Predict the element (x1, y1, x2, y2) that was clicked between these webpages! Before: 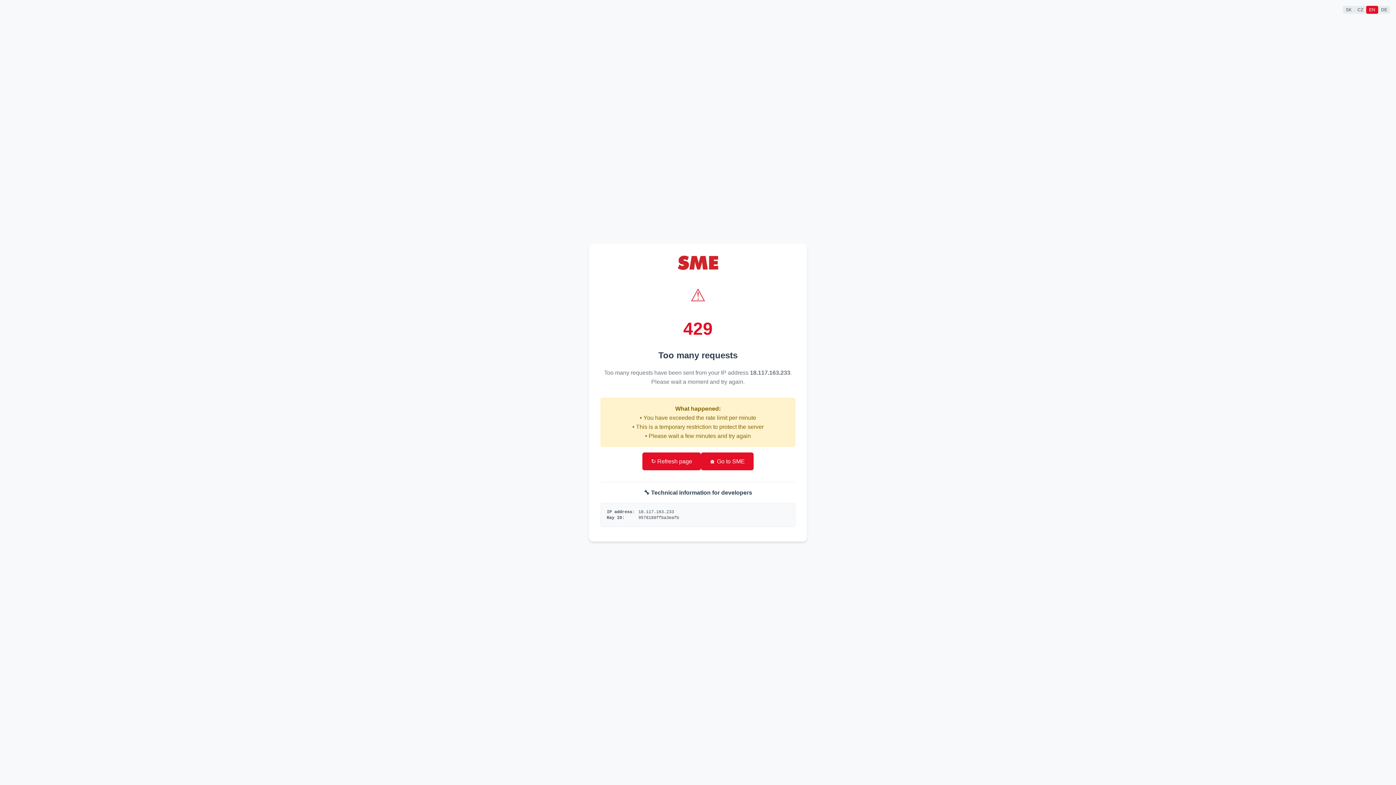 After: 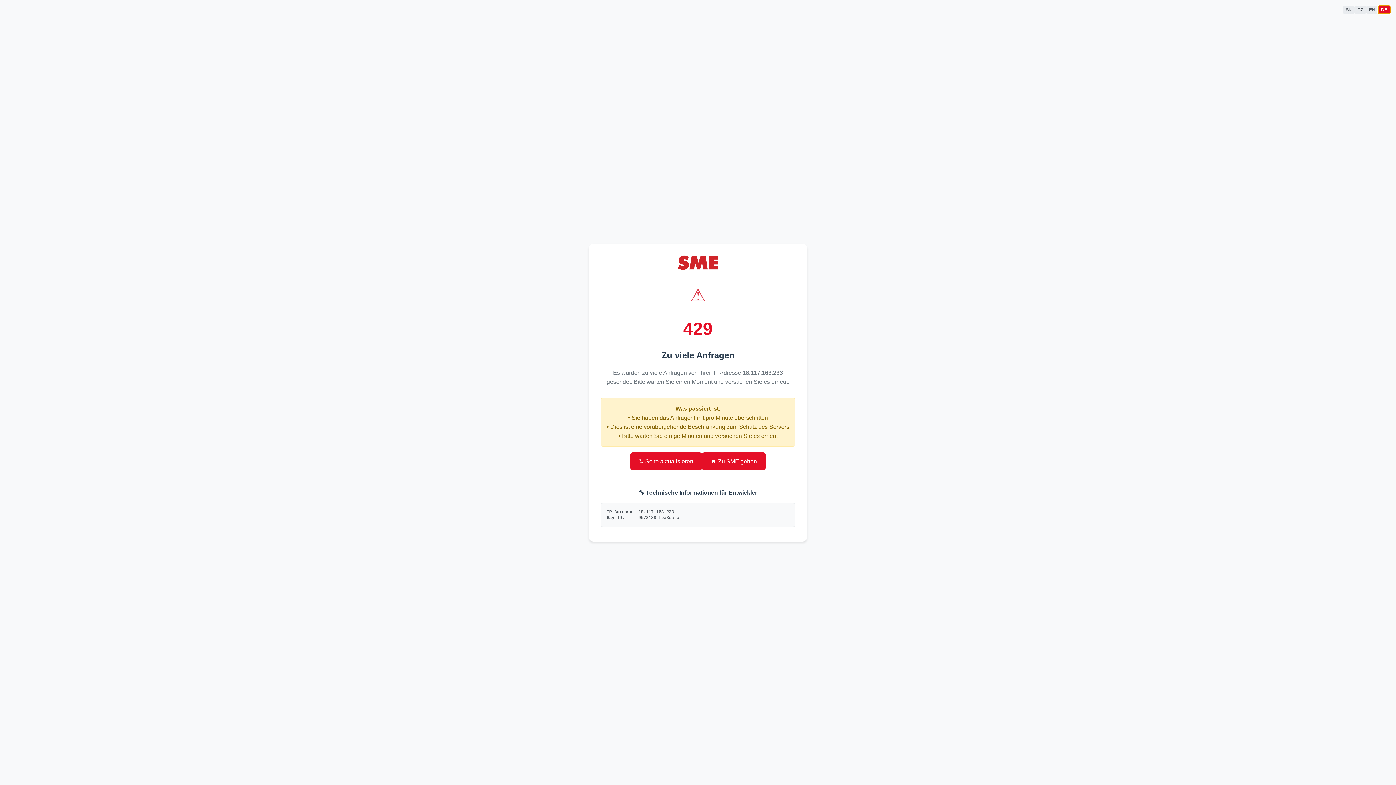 Action: bbox: (1378, 5, 1390, 13) label: DE